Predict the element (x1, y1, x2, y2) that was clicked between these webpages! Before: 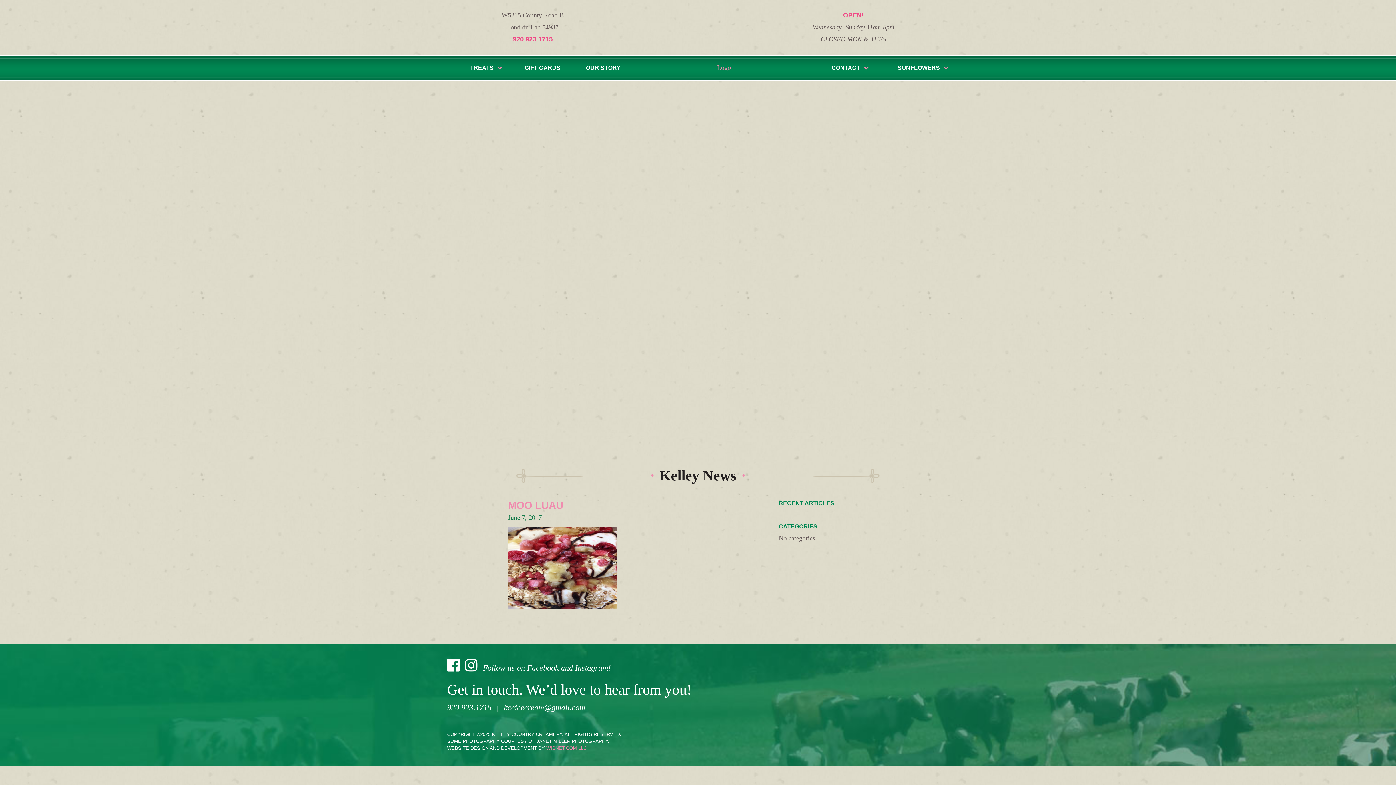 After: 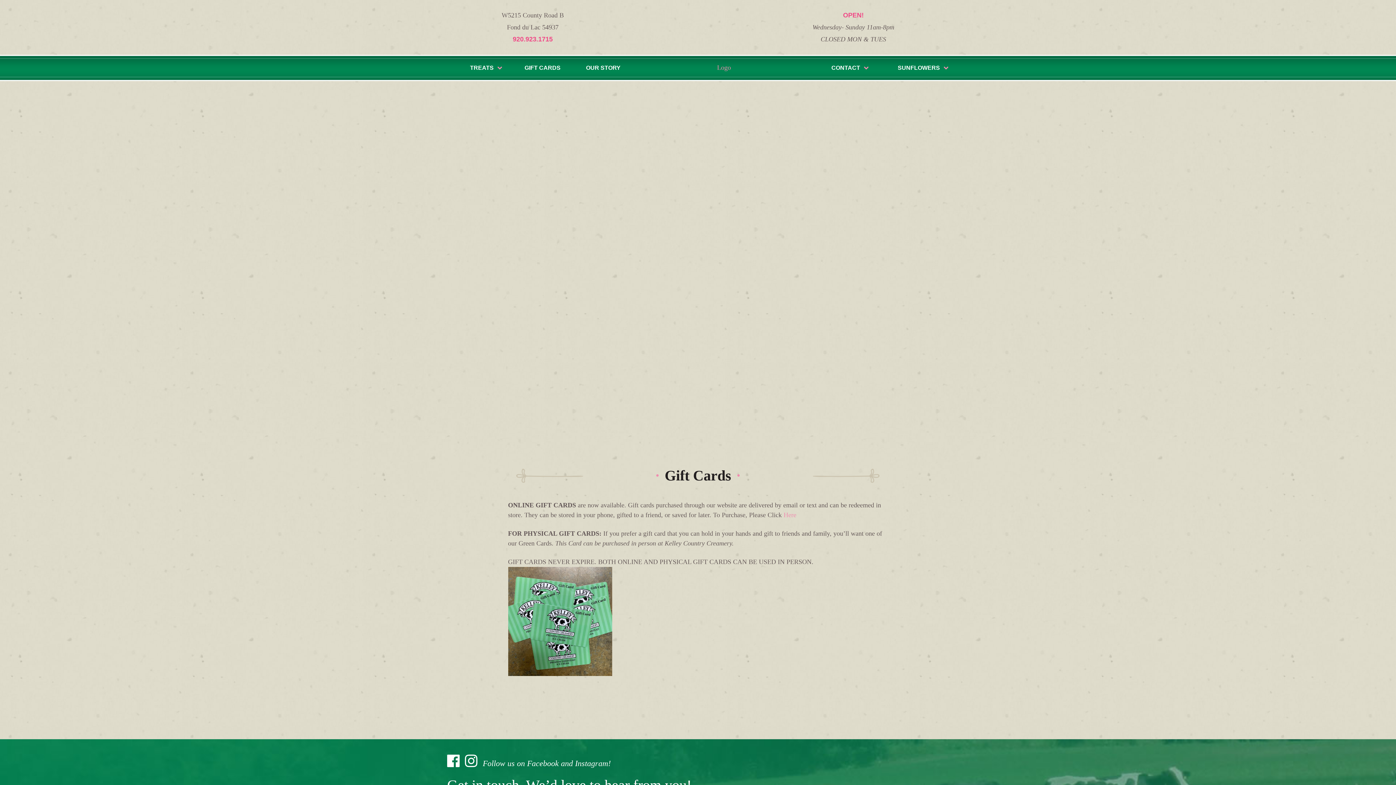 Action: bbox: (517, 60, 568, 75) label: GIFT CARDS